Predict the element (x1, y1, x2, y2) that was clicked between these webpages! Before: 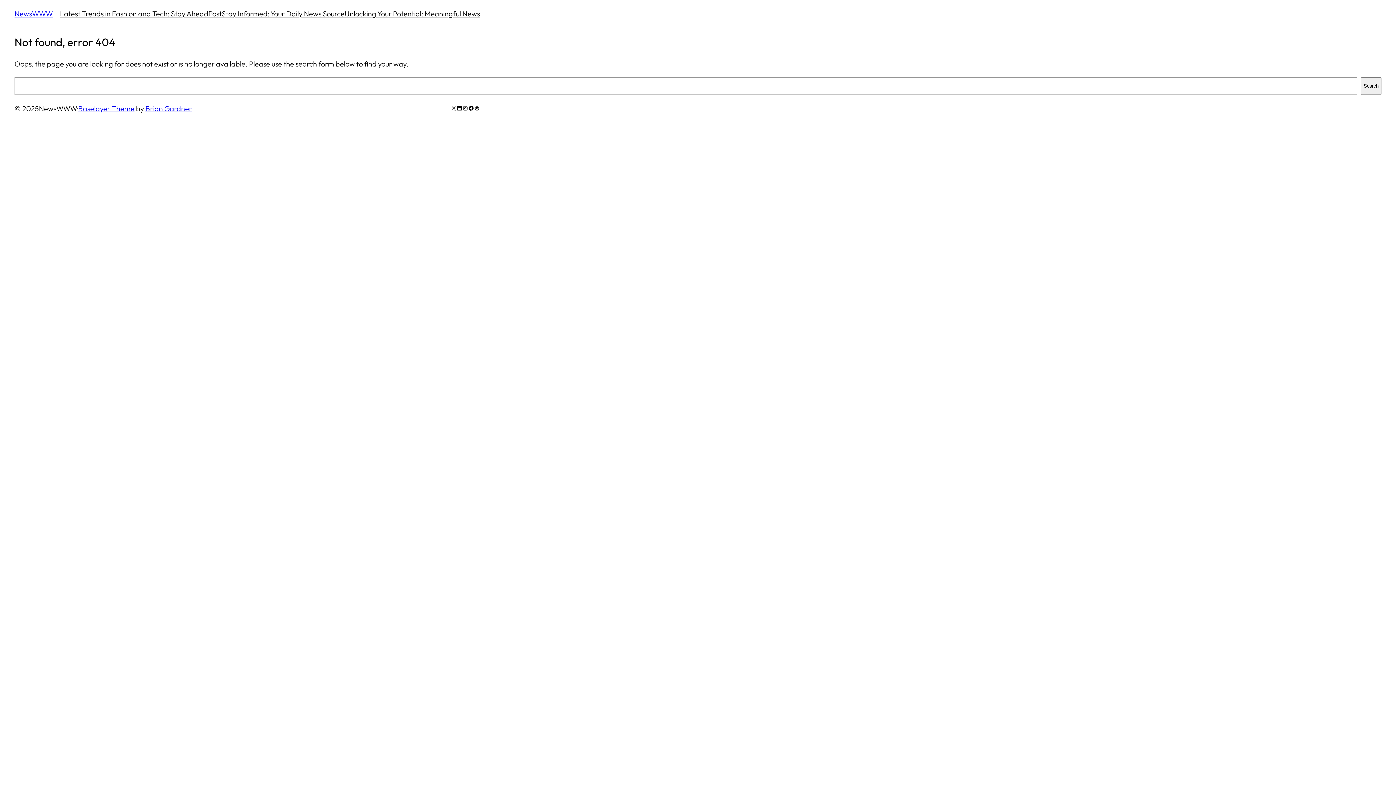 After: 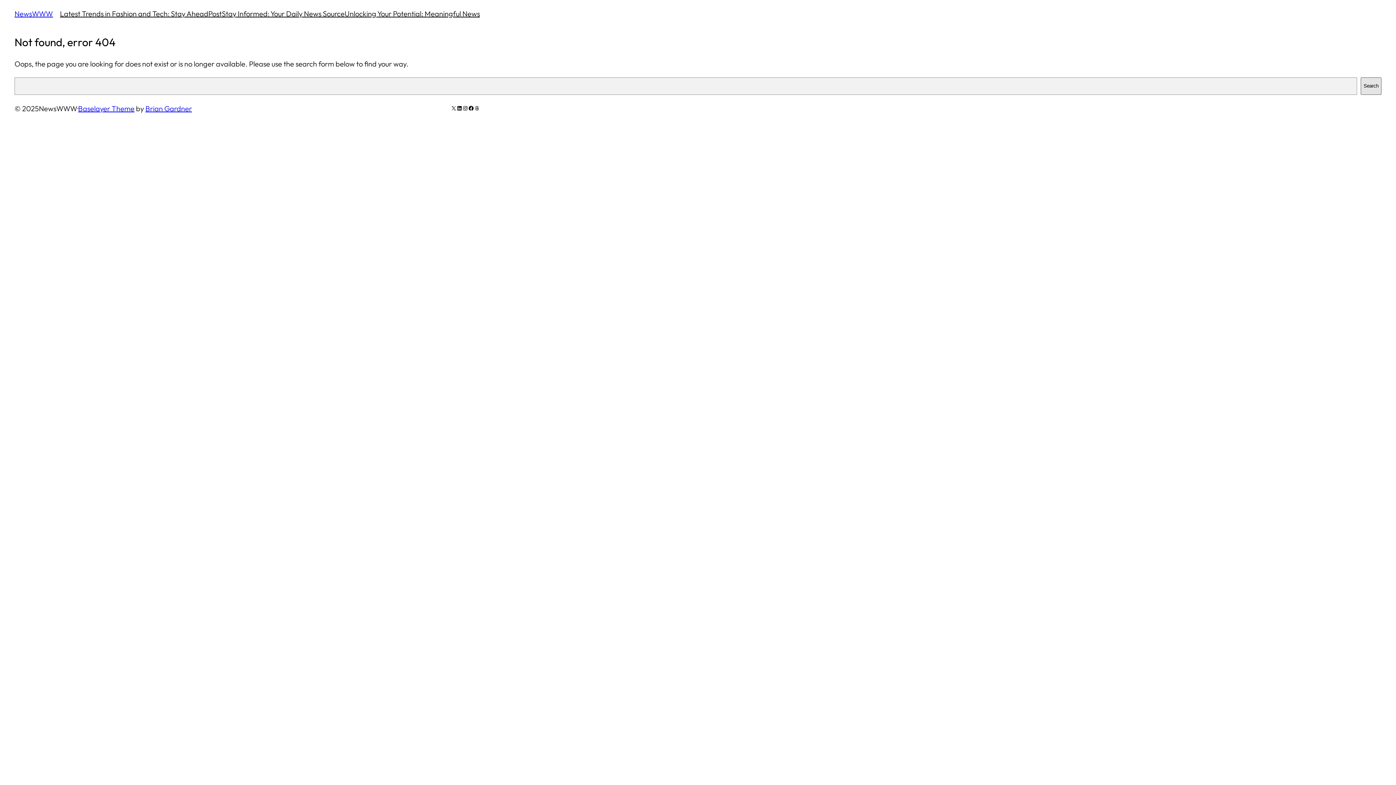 Action: label: Search bbox: (1361, 77, 1381, 94)